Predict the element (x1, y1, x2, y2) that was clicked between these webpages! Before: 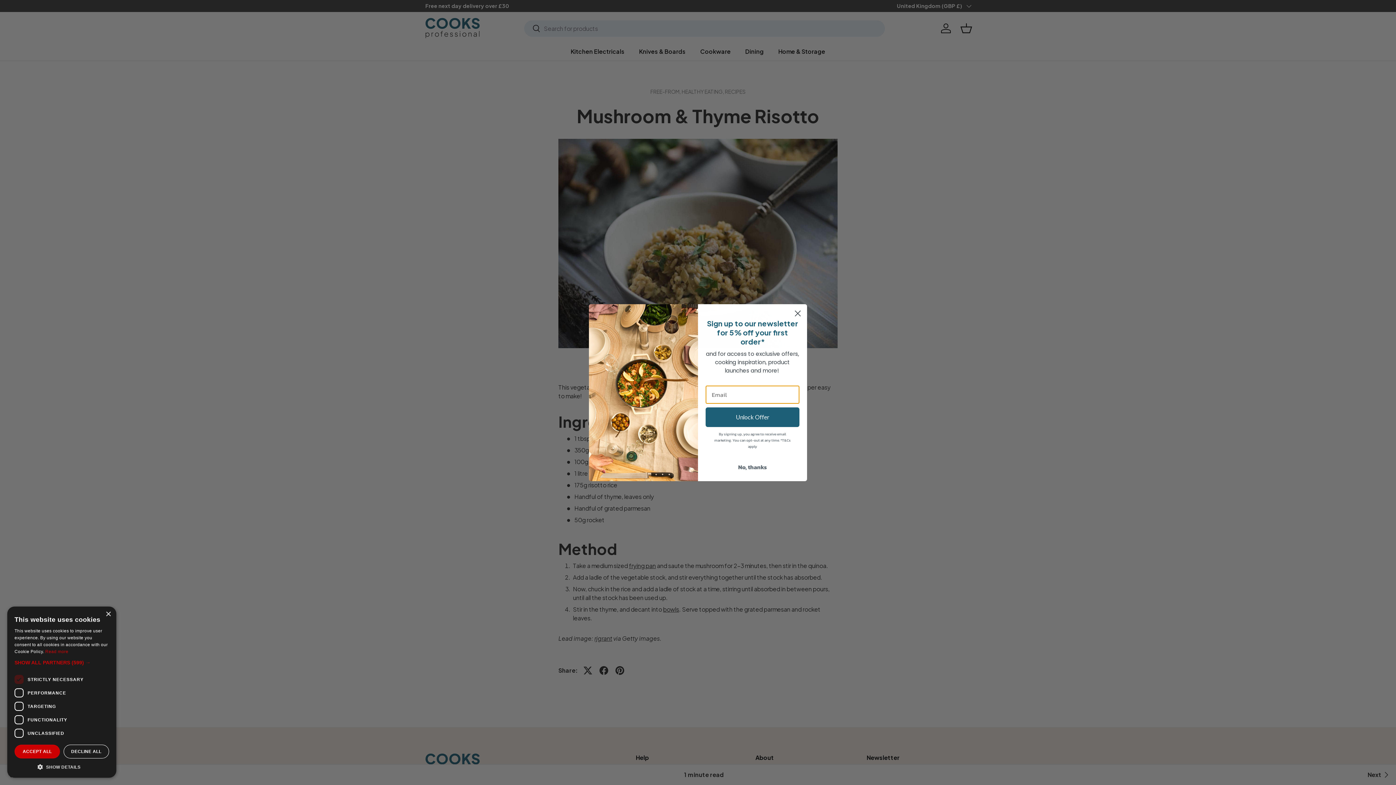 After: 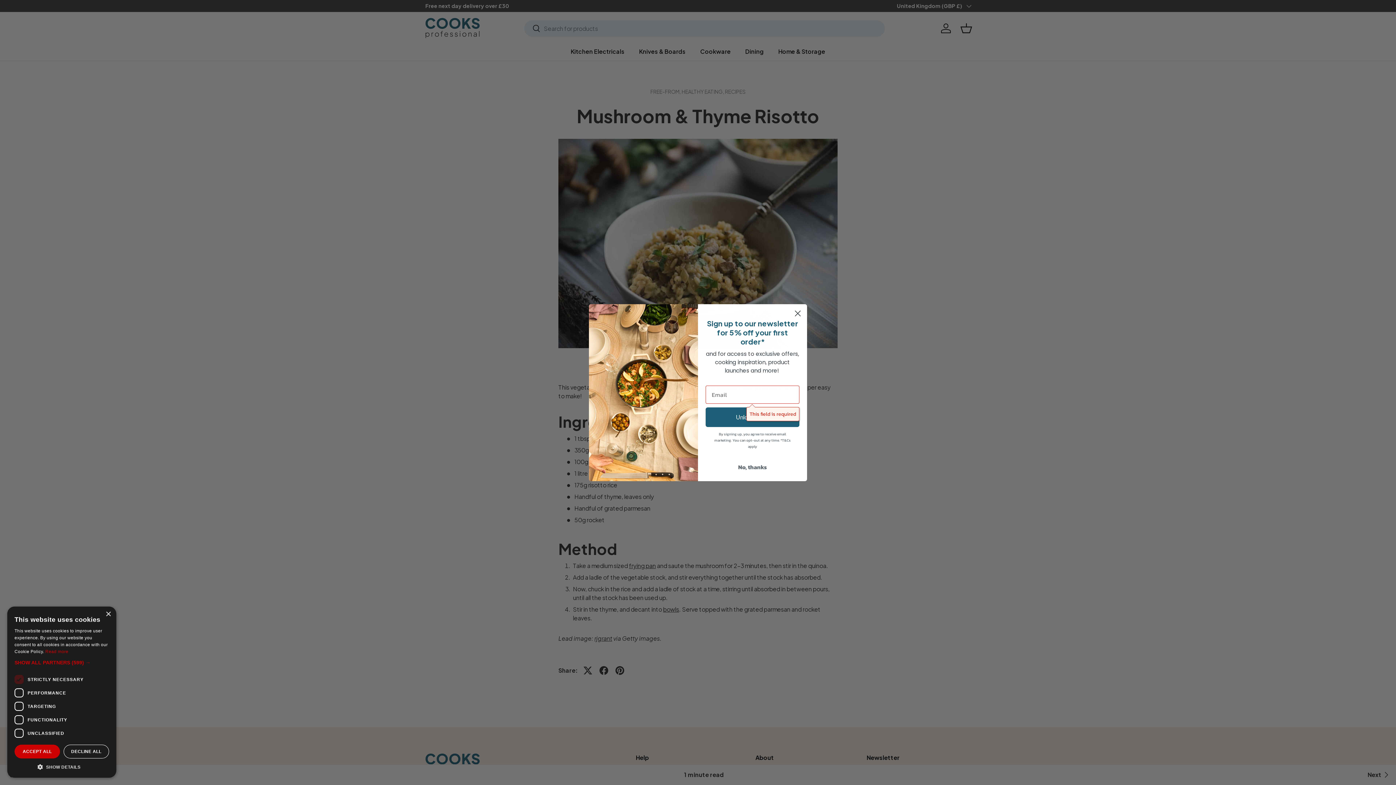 Action: bbox: (705, 407, 799, 427) label: Unlock Offer